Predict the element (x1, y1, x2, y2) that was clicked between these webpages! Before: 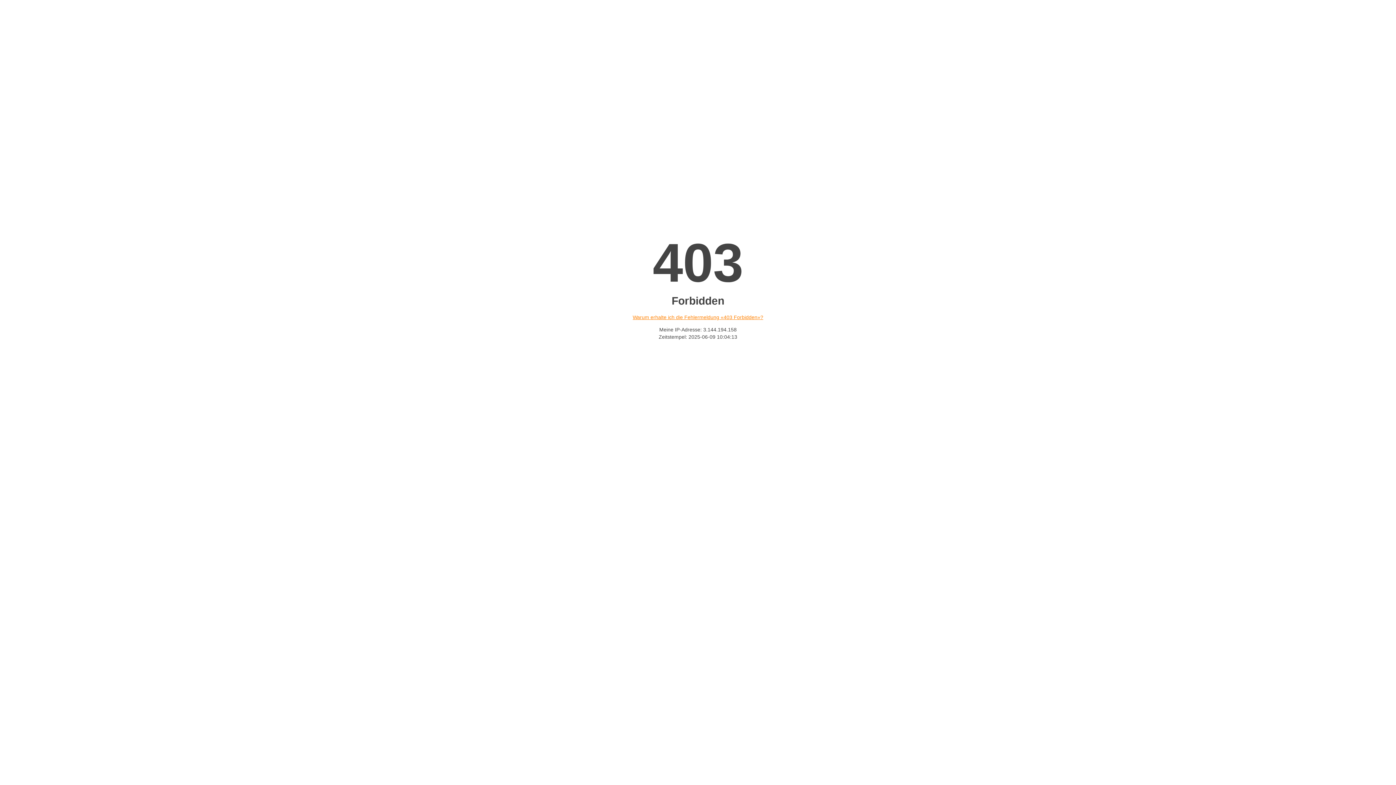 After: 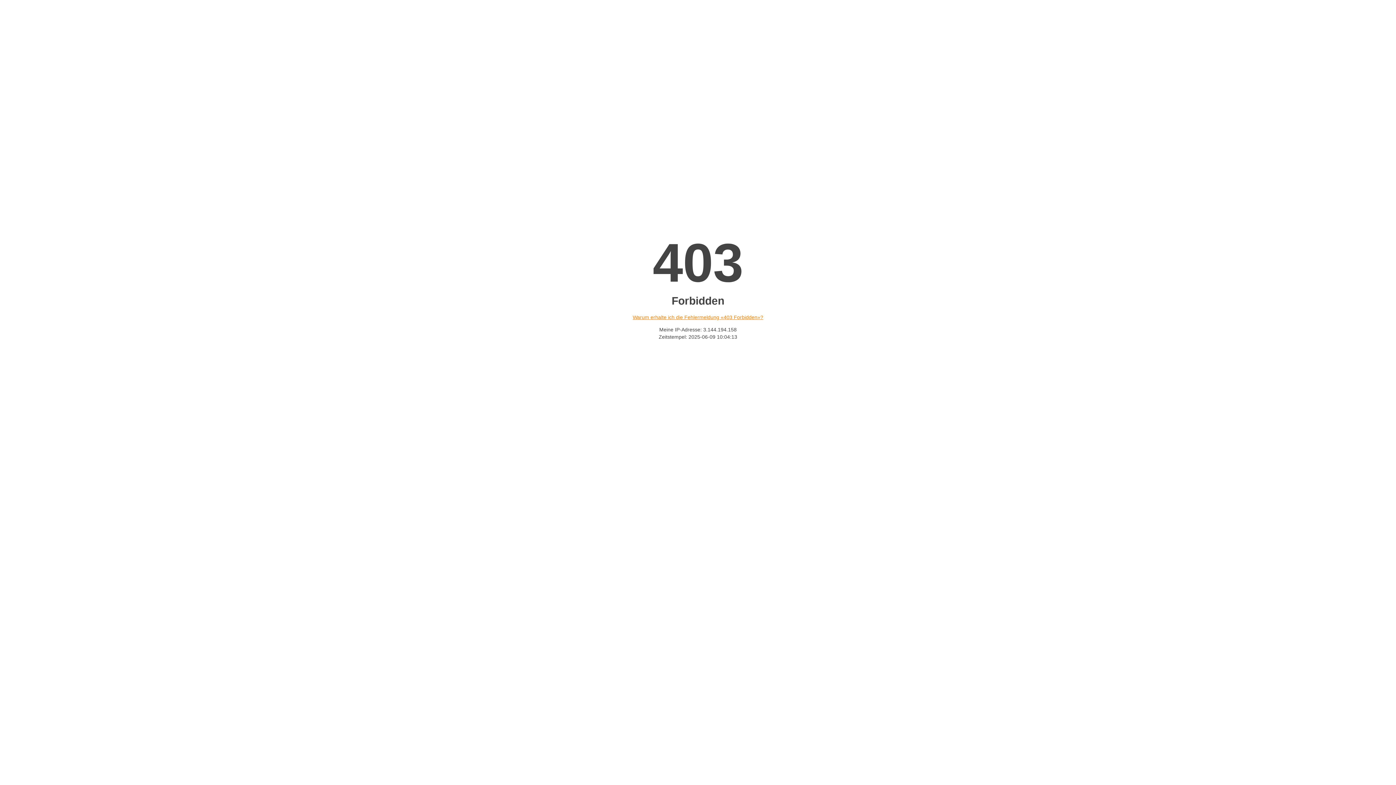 Action: label: Warum erhalte ich die Fehlermeldung «403 Forbidden»? bbox: (632, 314, 763, 320)